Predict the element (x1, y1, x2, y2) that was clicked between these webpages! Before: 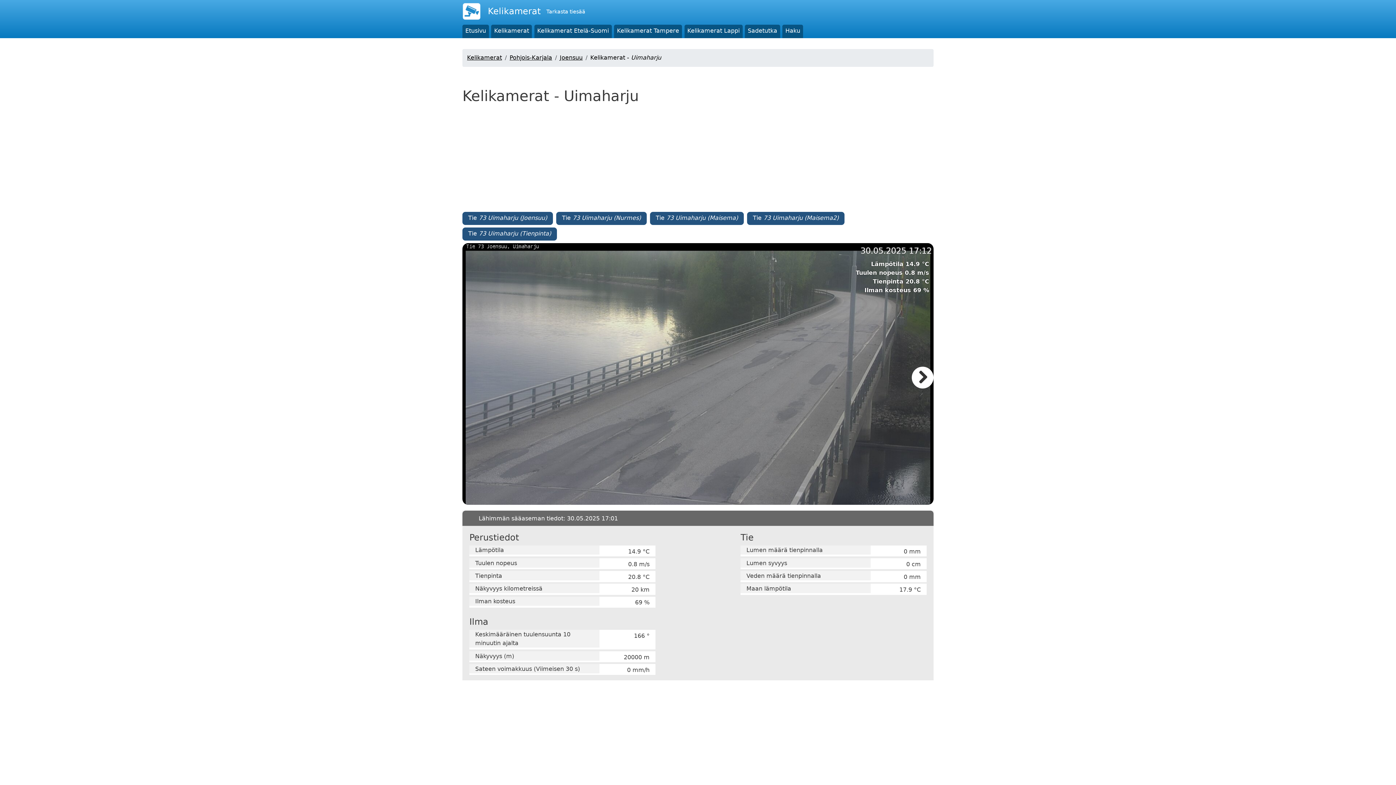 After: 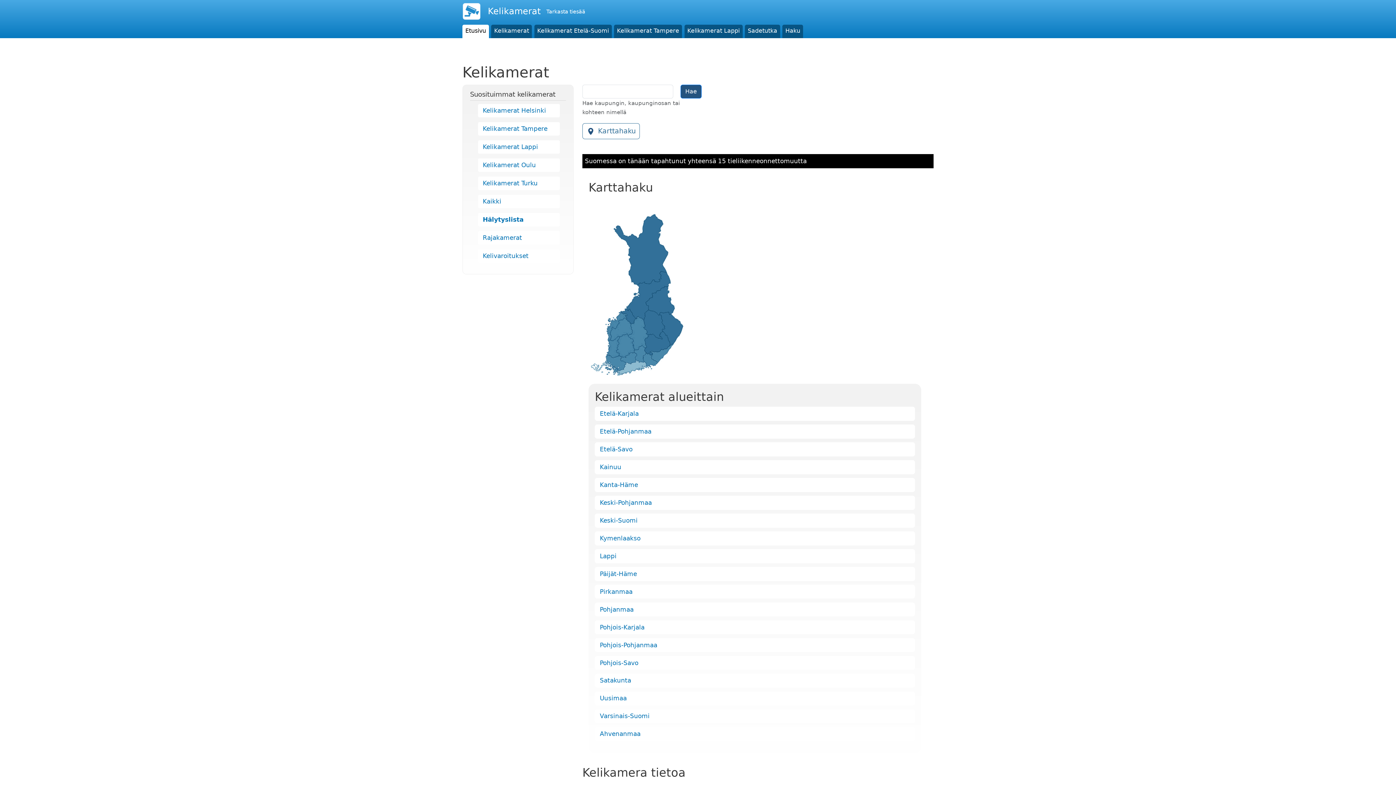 Action: bbox: (462, 2, 540, 21) label: Kelikamerat